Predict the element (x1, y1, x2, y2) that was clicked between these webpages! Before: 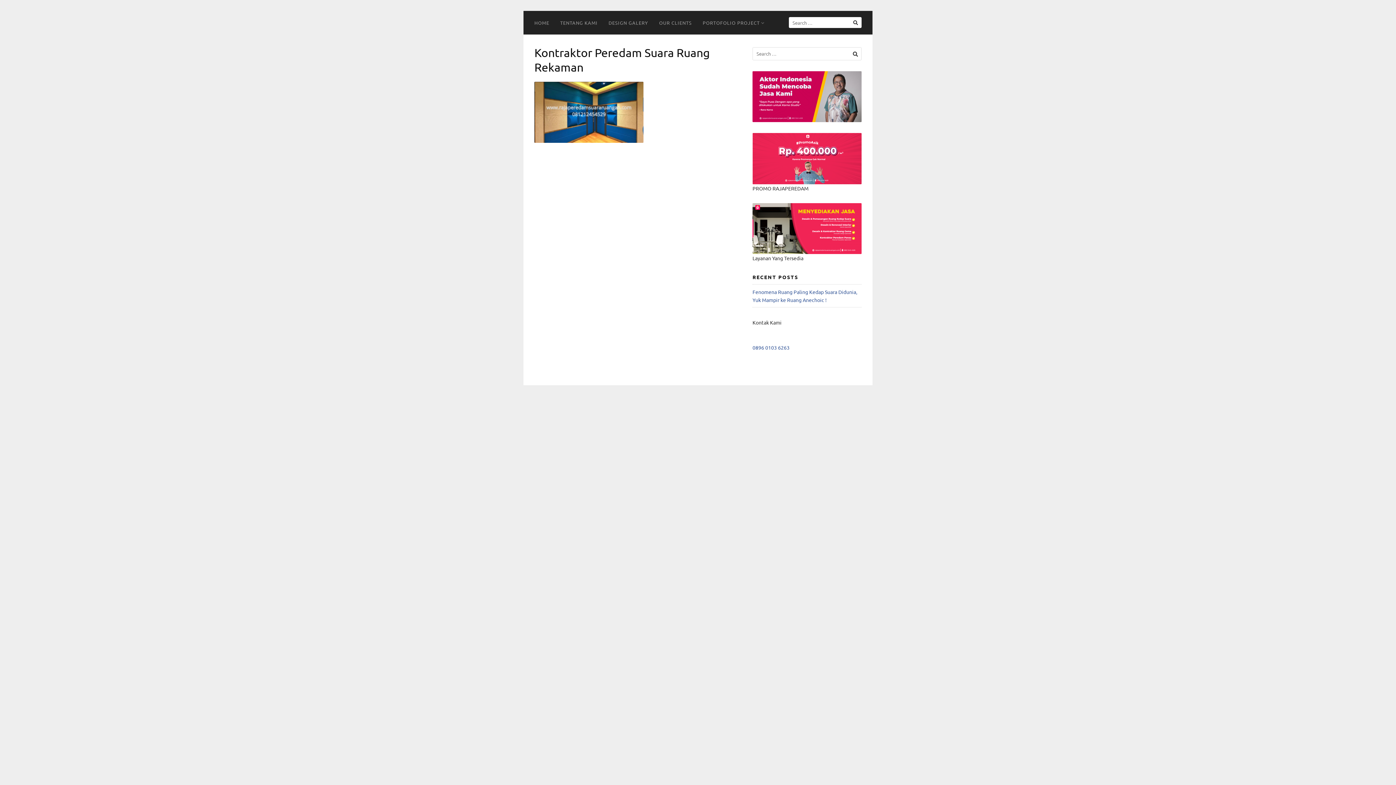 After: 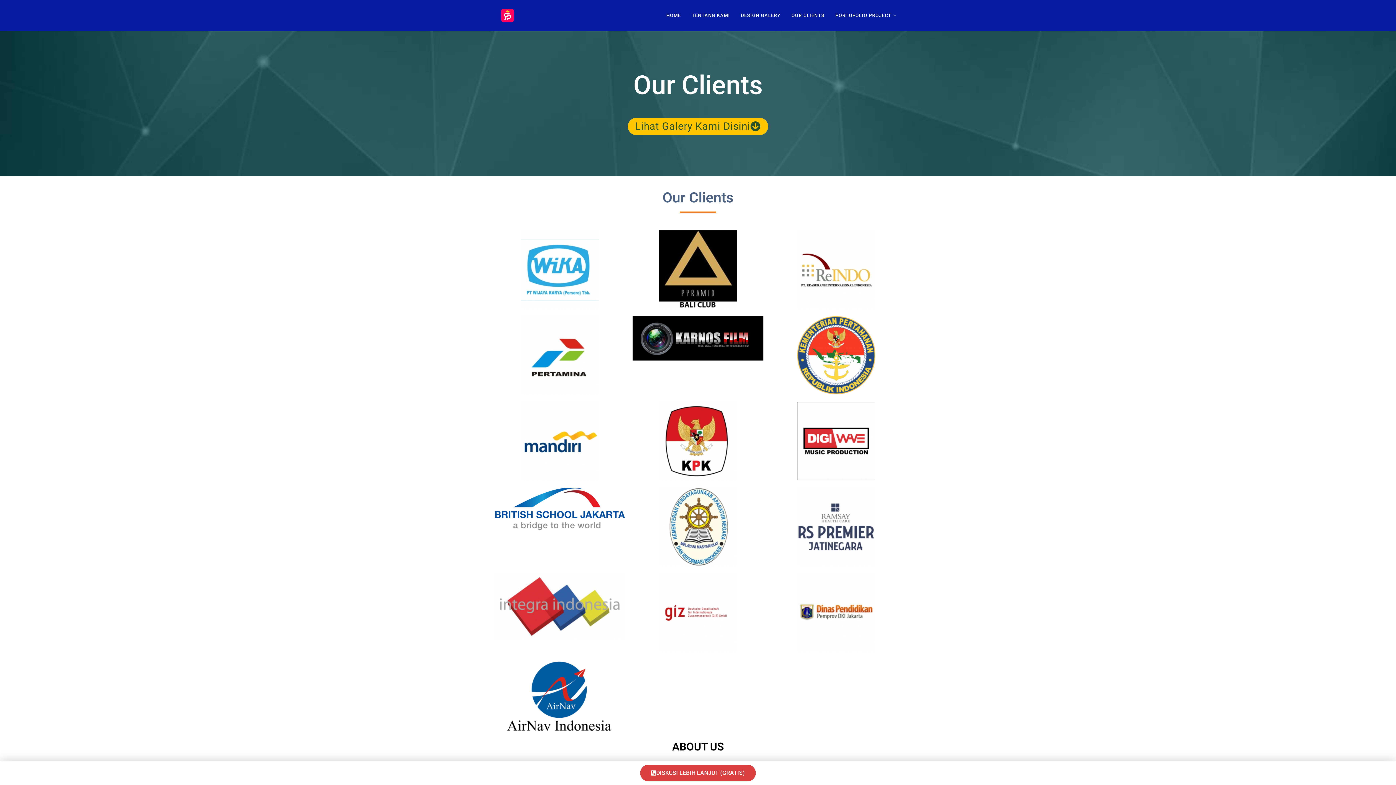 Action: bbox: (653, 10, 697, 34) label: OUR CLIENTS